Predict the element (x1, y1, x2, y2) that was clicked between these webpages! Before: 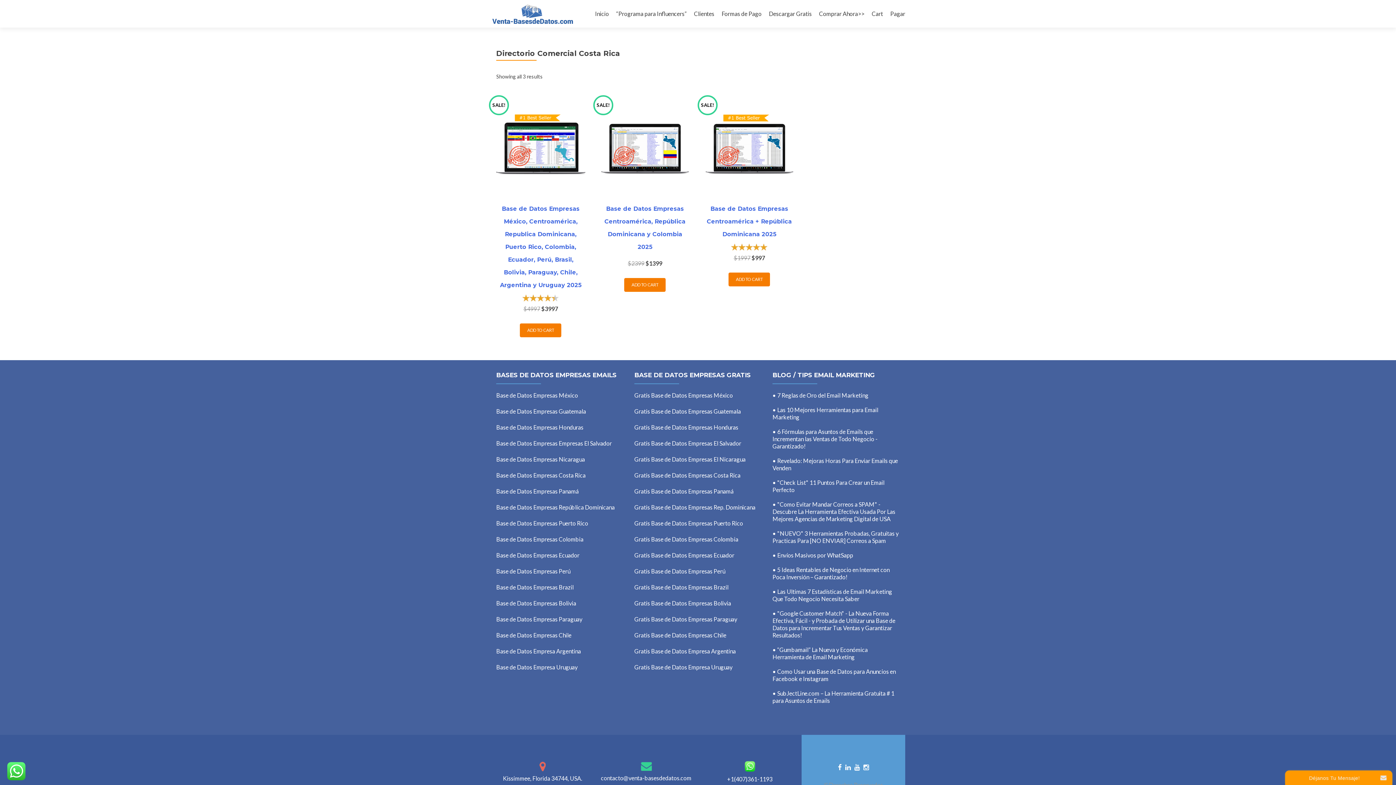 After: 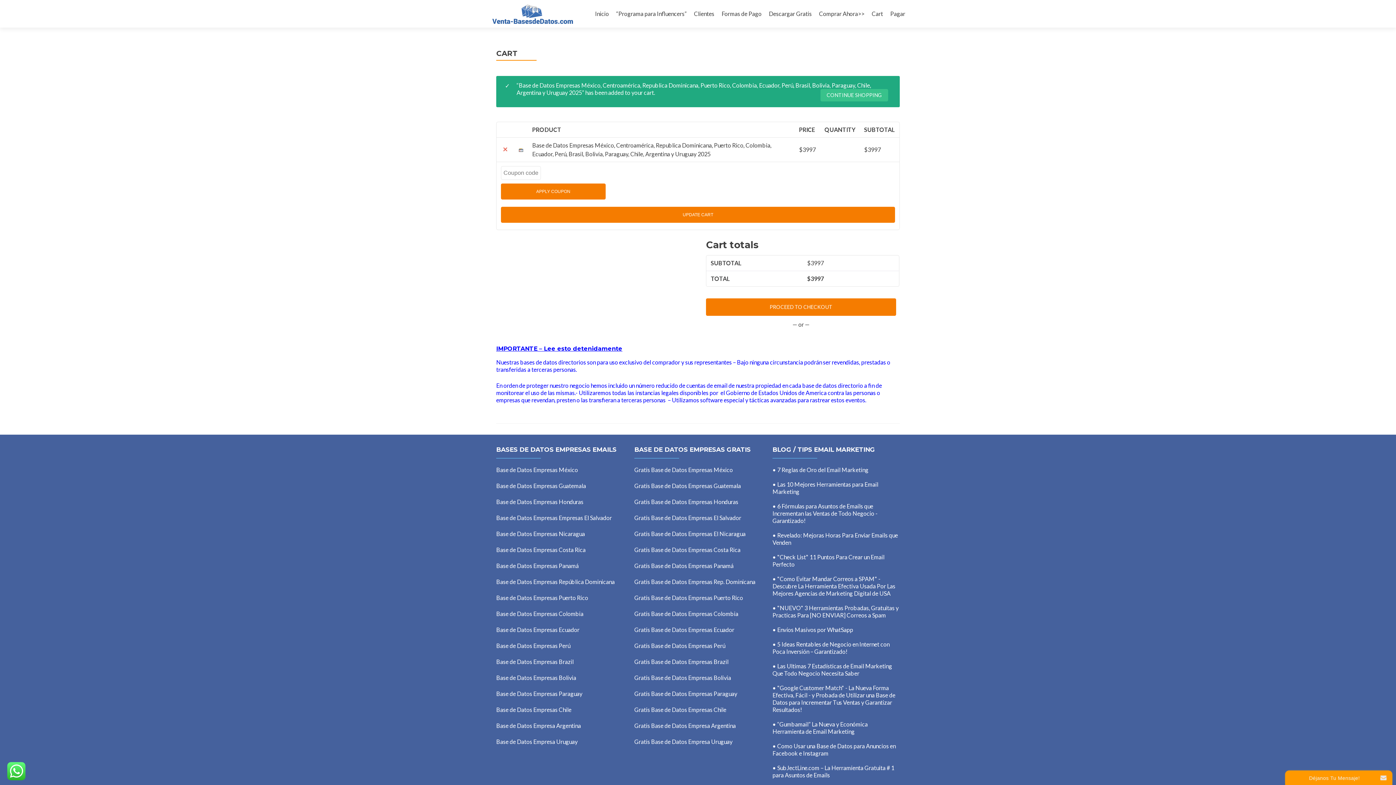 Action: bbox: (520, 323, 561, 337) label: Add to cart: “Base de Datos Empresas México, Centroamérica, Republica Dominicana, Puerto Rico, Colombia, Ecuador, Perú, Brasil, Bolivia, Paraguay, Chile, Argentina y Uruguay 2025”